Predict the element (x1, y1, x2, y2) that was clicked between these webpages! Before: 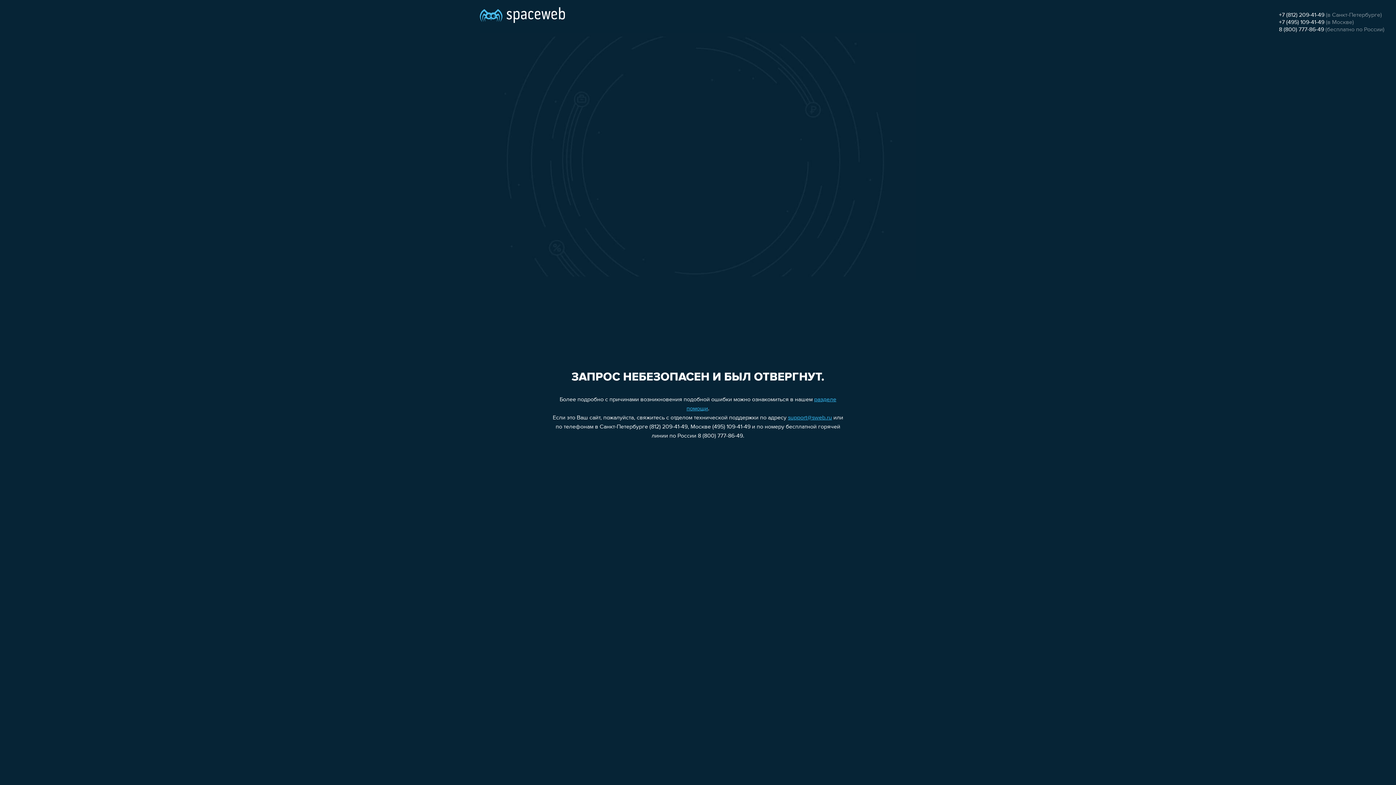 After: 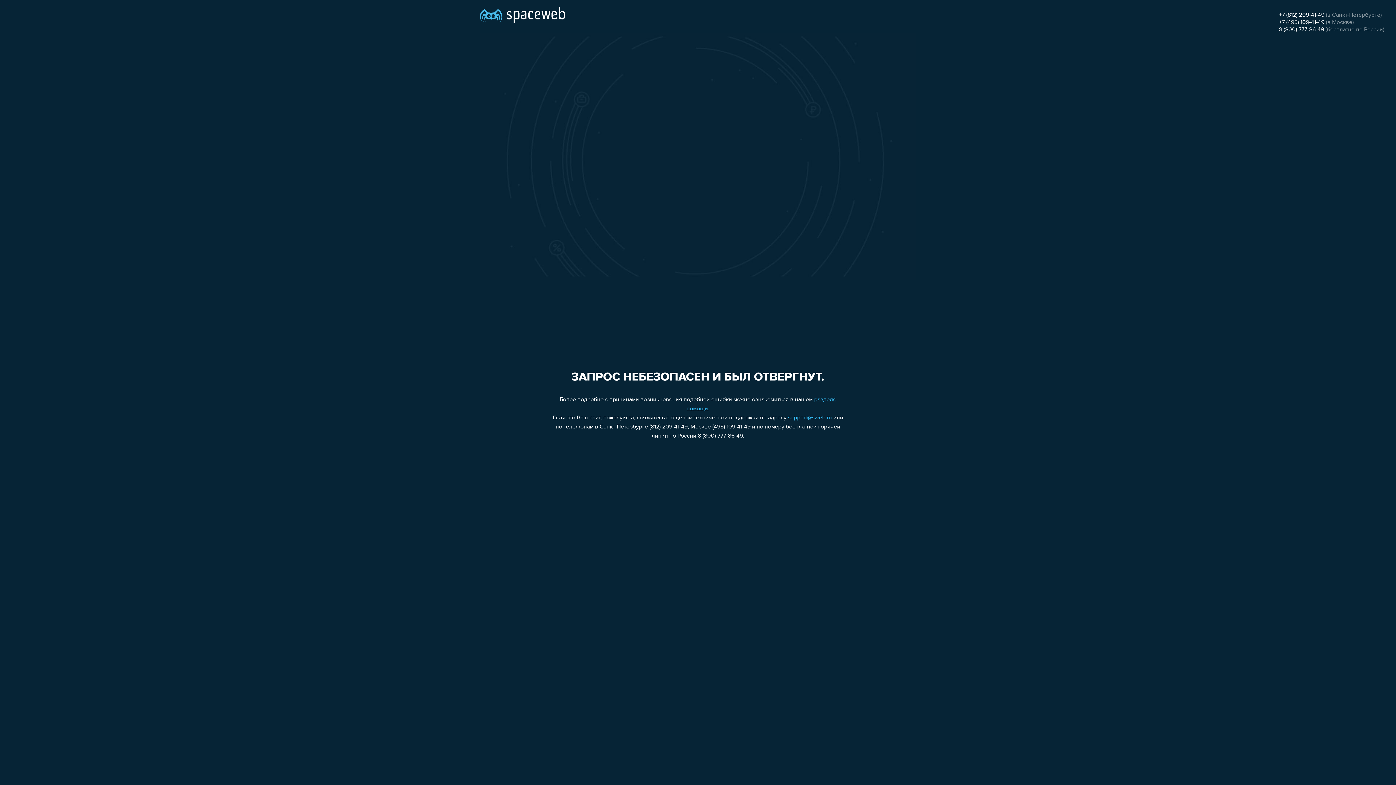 Action: label: +7 (495) 109-41-49 bbox: (1279, 19, 1324, 25)